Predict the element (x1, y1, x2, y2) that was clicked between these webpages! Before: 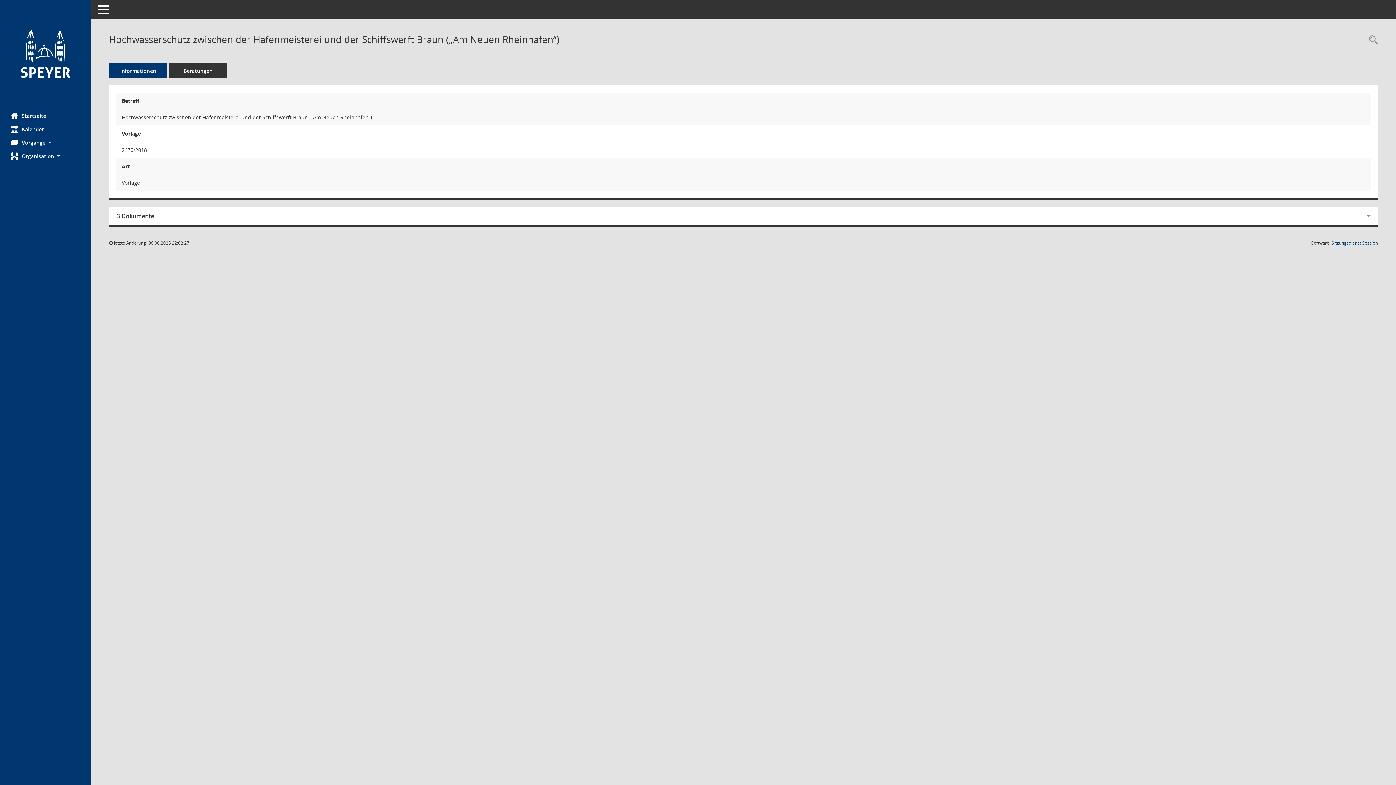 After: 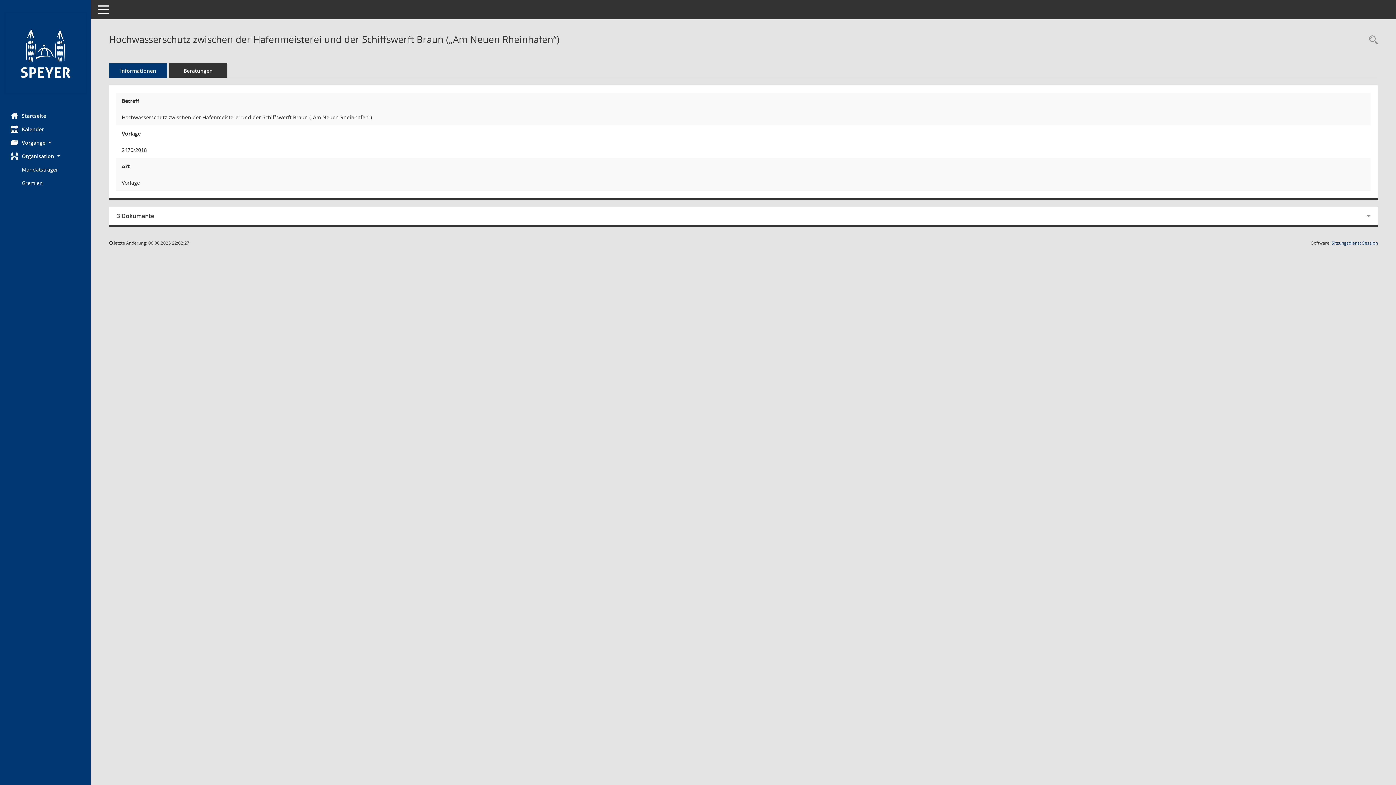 Action: label: Organisation  bbox: (0, 149, 90, 162)